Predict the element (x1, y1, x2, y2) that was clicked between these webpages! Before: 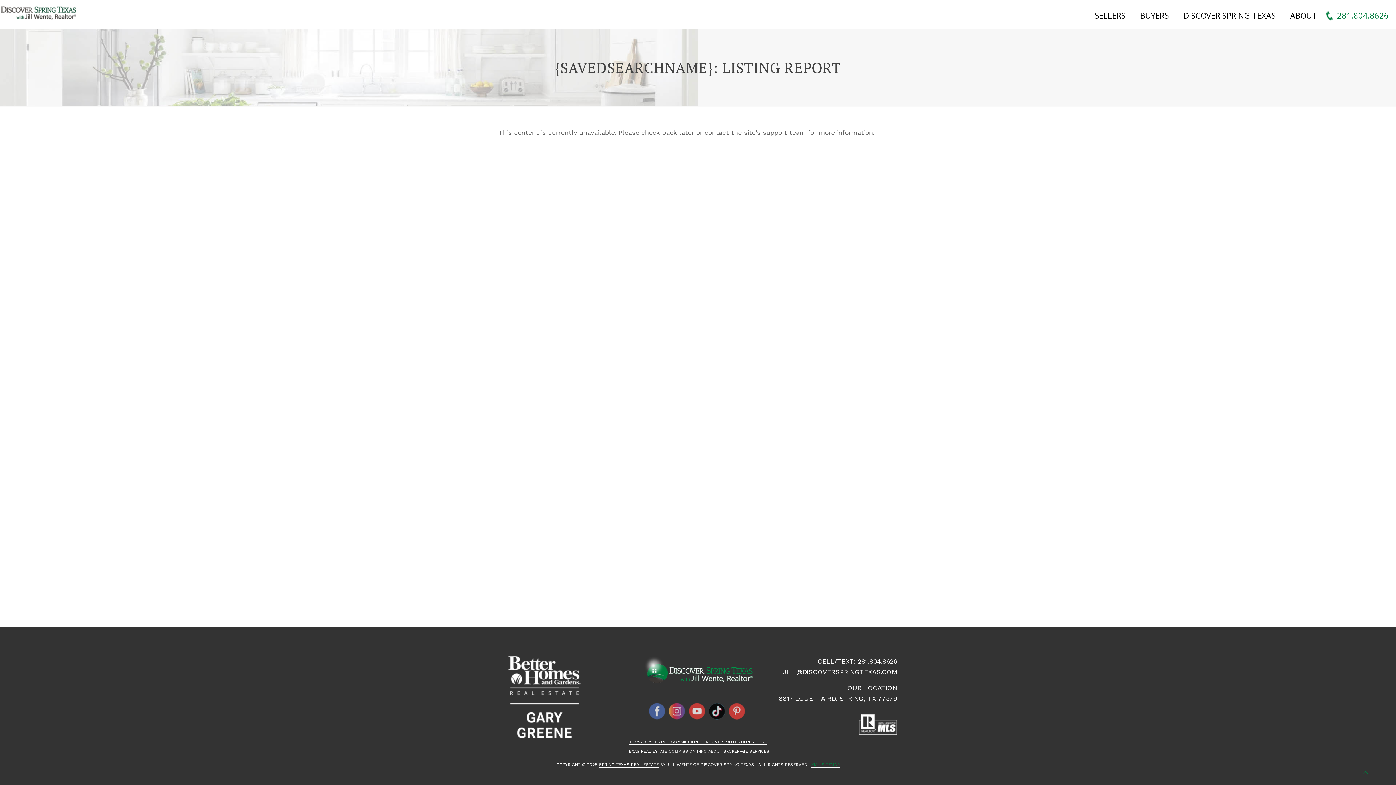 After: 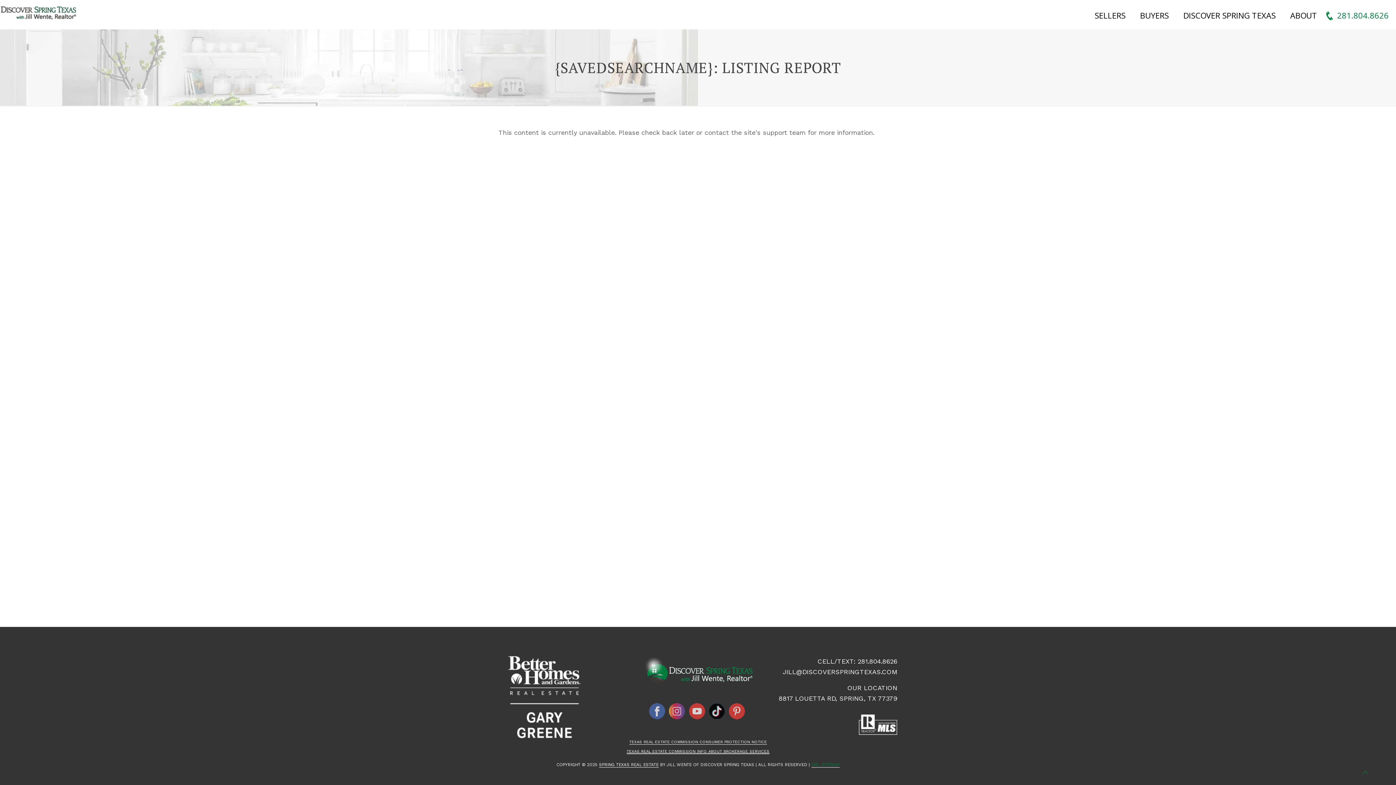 Action: label: TEXAS REAL ESTATE COMMISSION INFO ABOUT BROKERAGE SERVICES bbox: (626, 749, 769, 754)